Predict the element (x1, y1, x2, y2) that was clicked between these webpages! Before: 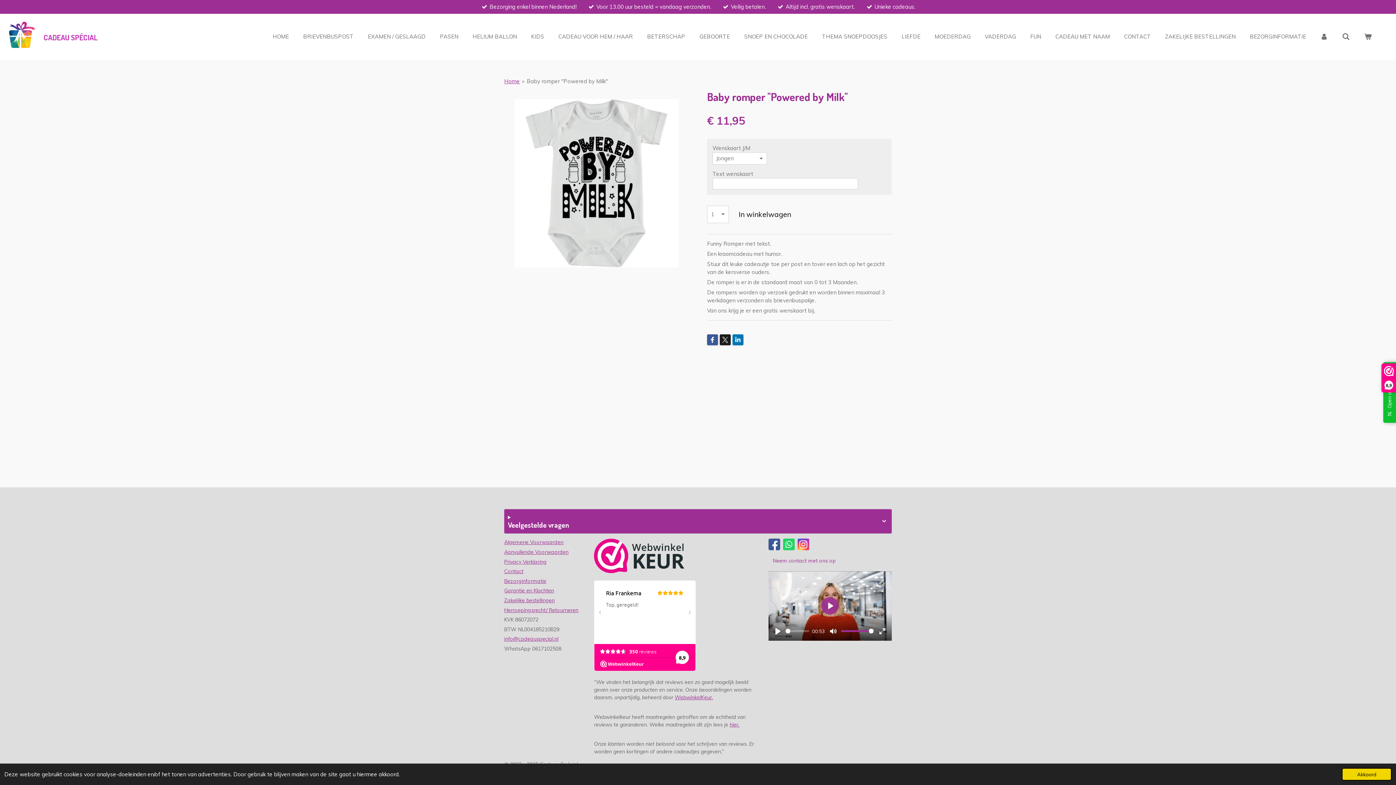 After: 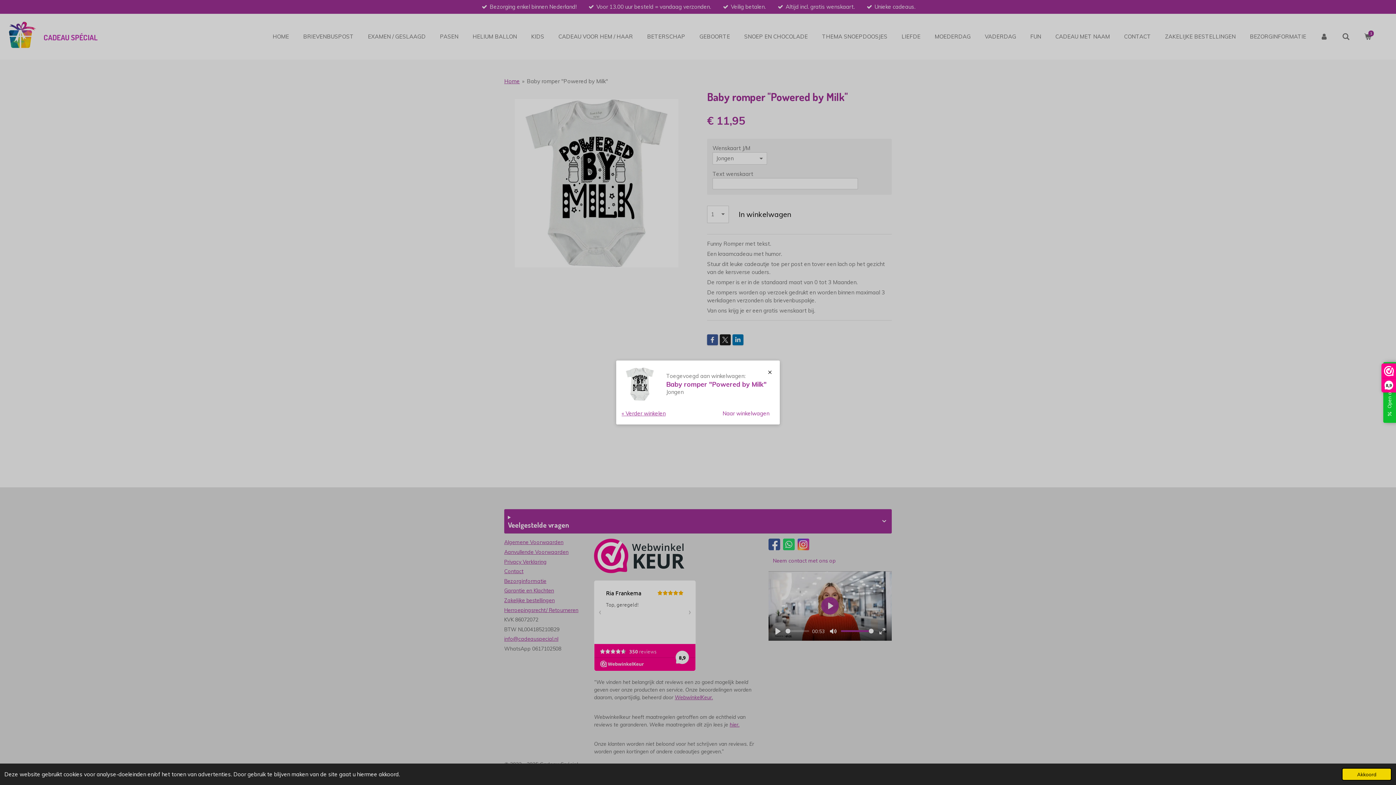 Action: label: In winkelwagen bbox: (732, 205, 797, 223)